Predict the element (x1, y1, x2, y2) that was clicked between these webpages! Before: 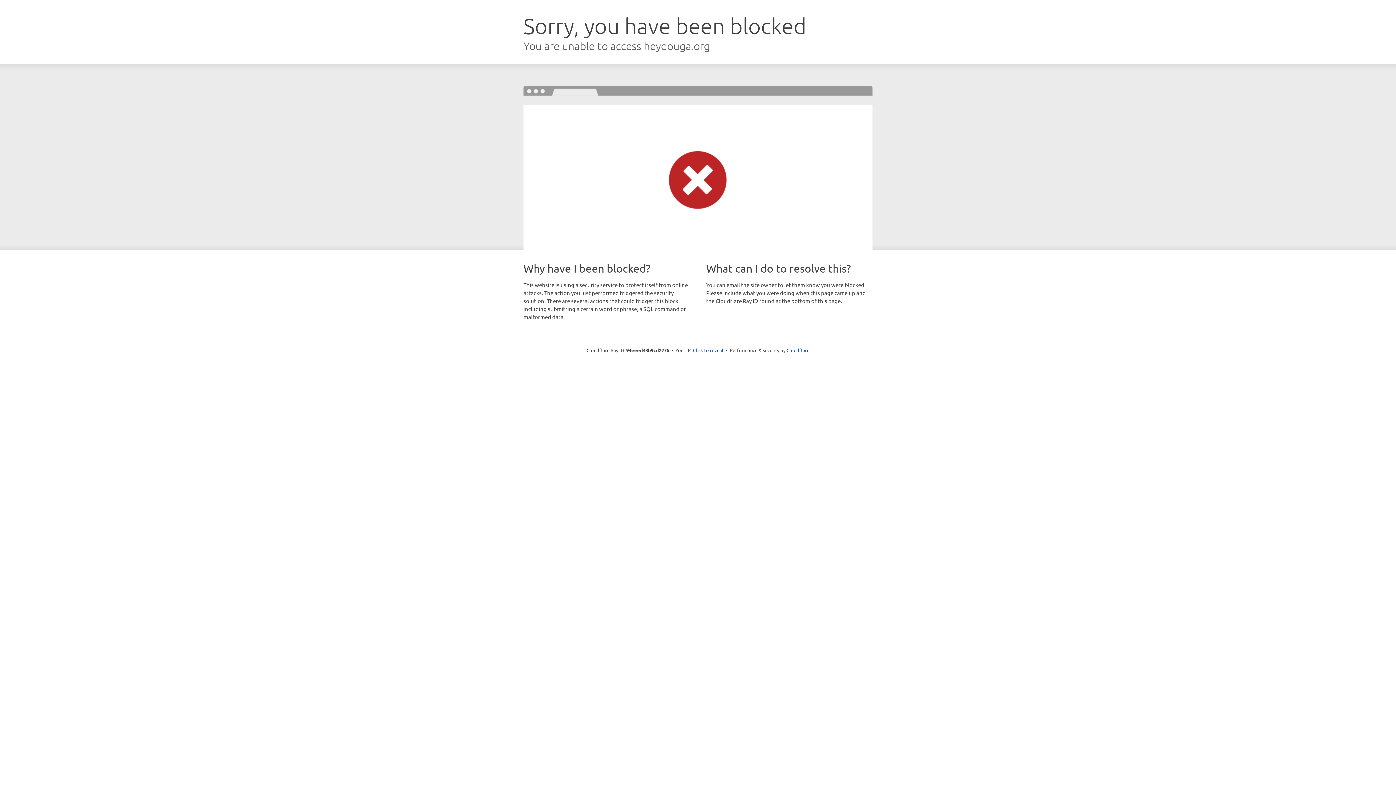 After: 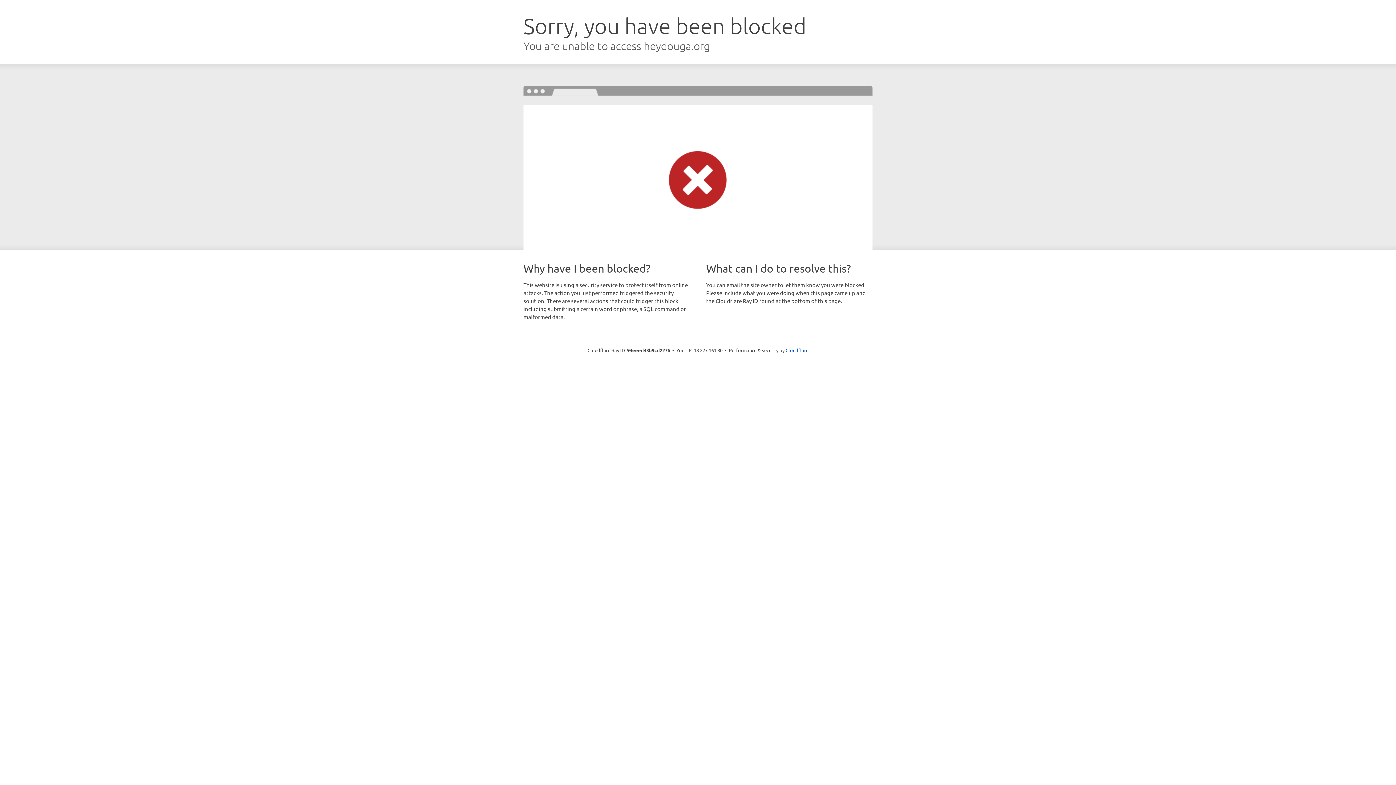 Action: label: Click to reveal bbox: (693, 346, 723, 353)